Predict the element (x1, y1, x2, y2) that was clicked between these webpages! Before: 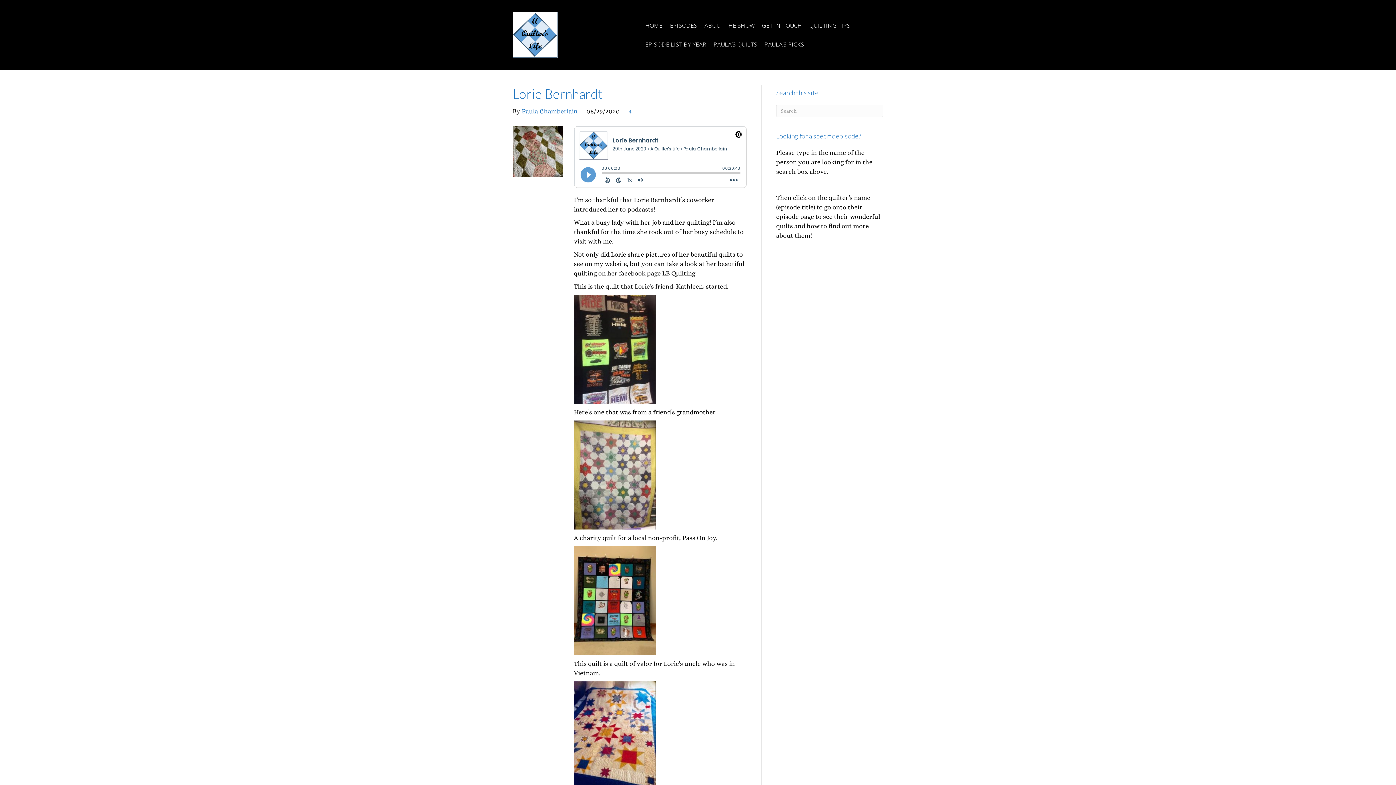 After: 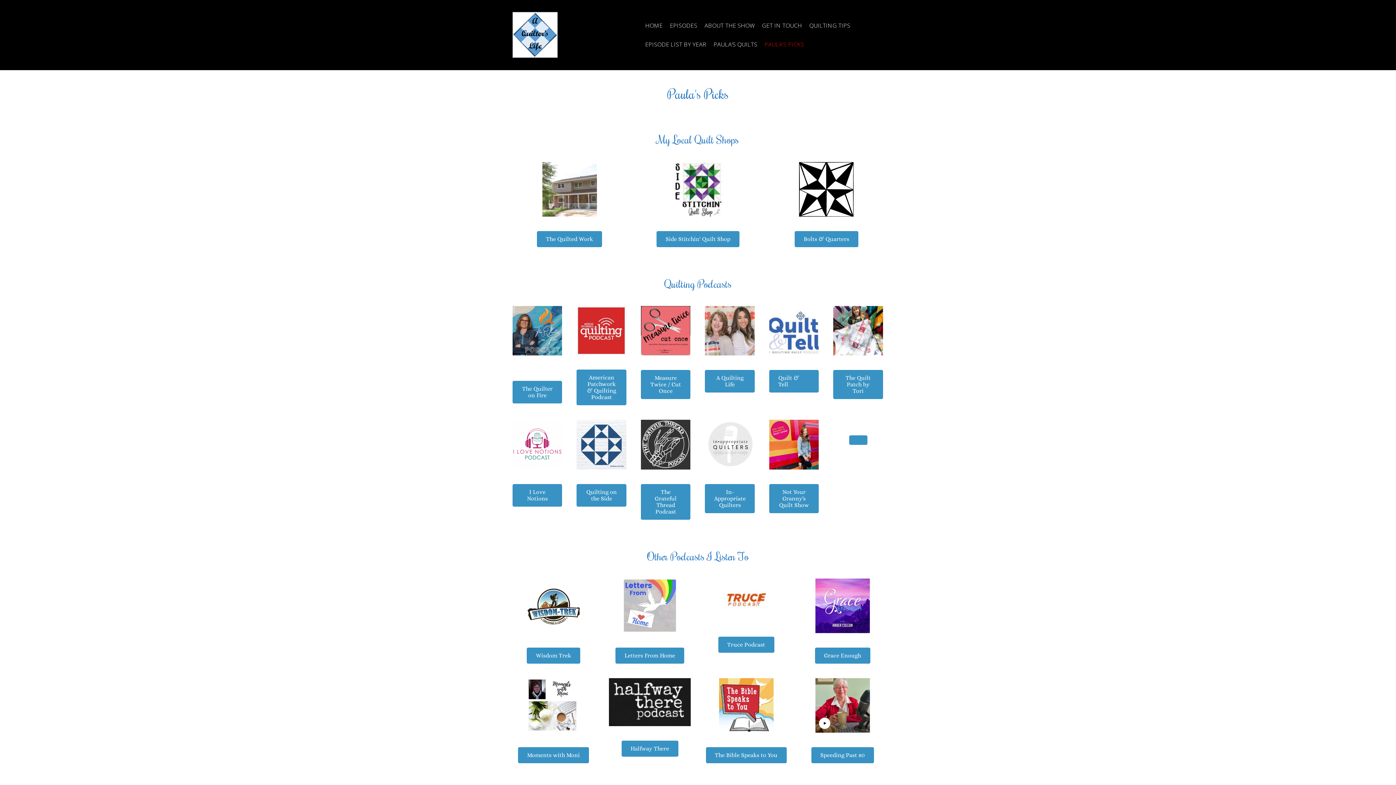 Action: label: PAULA’S PICKS bbox: (761, 34, 808, 53)